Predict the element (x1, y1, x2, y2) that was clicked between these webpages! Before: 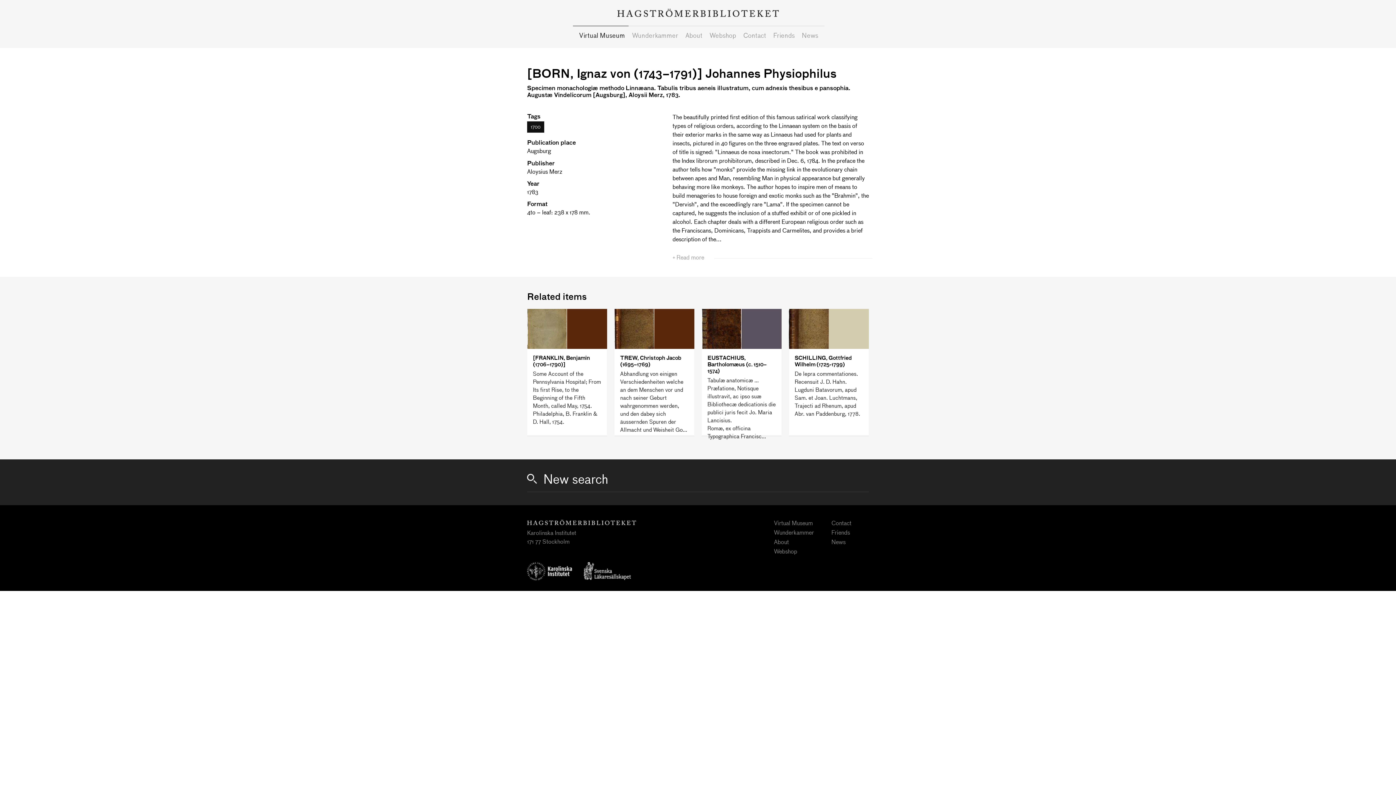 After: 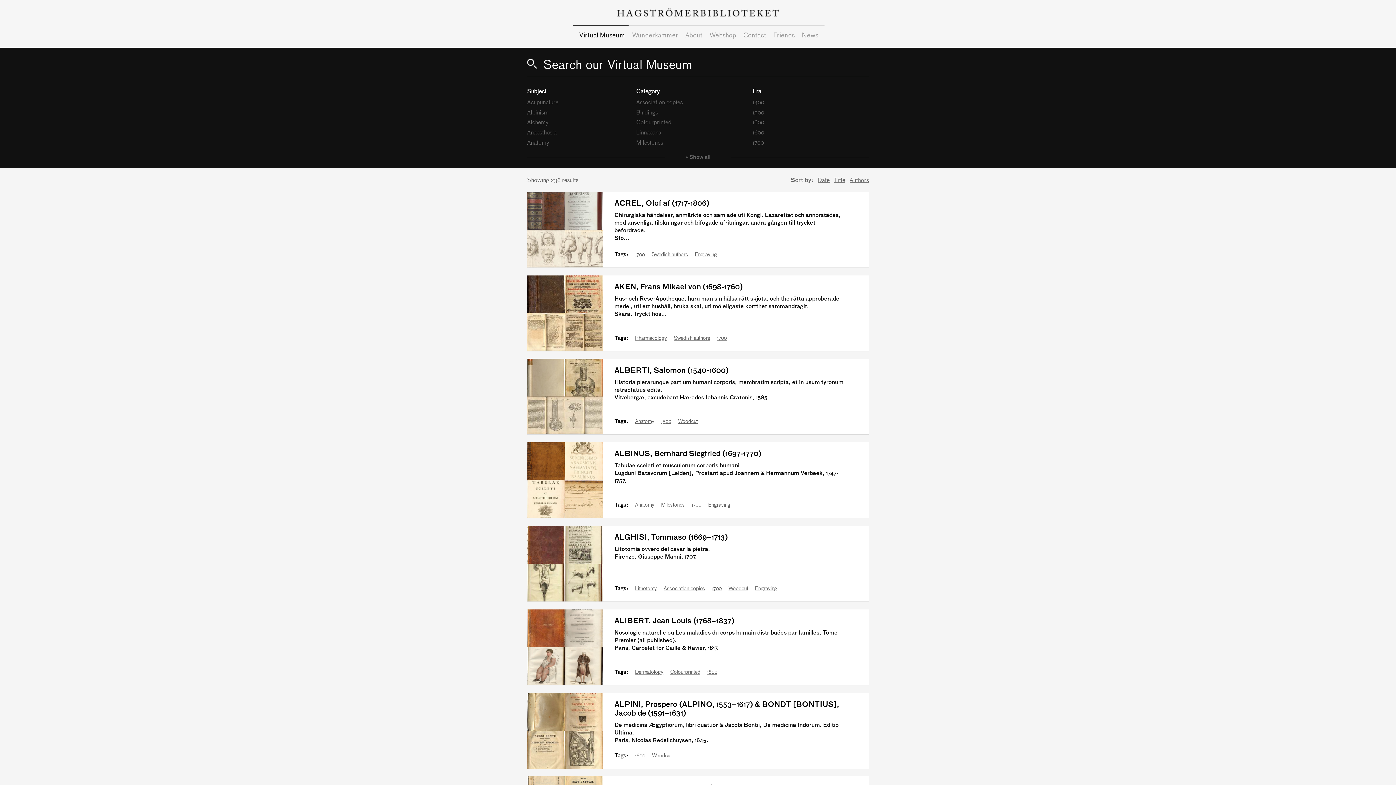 Action: bbox: (527, 474, 543, 485) label: Search